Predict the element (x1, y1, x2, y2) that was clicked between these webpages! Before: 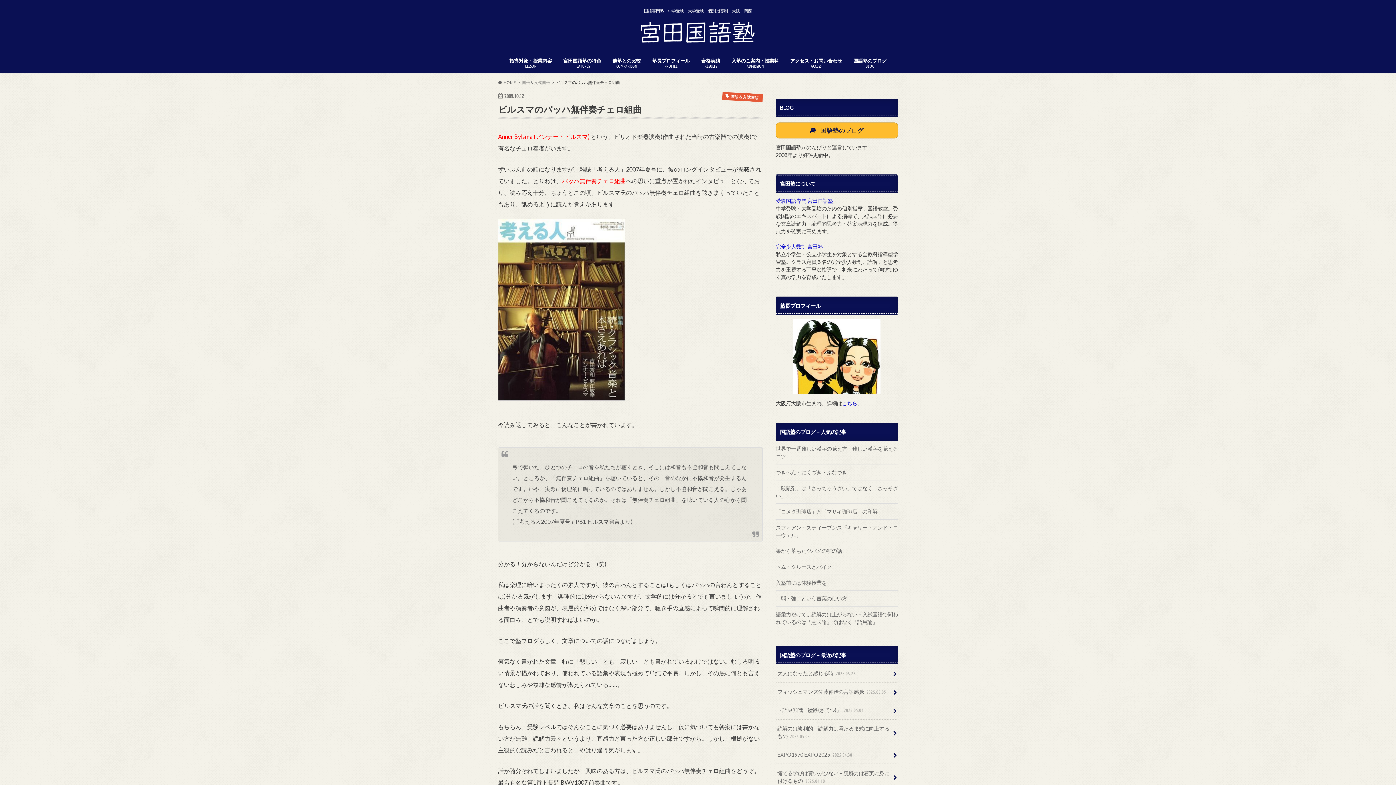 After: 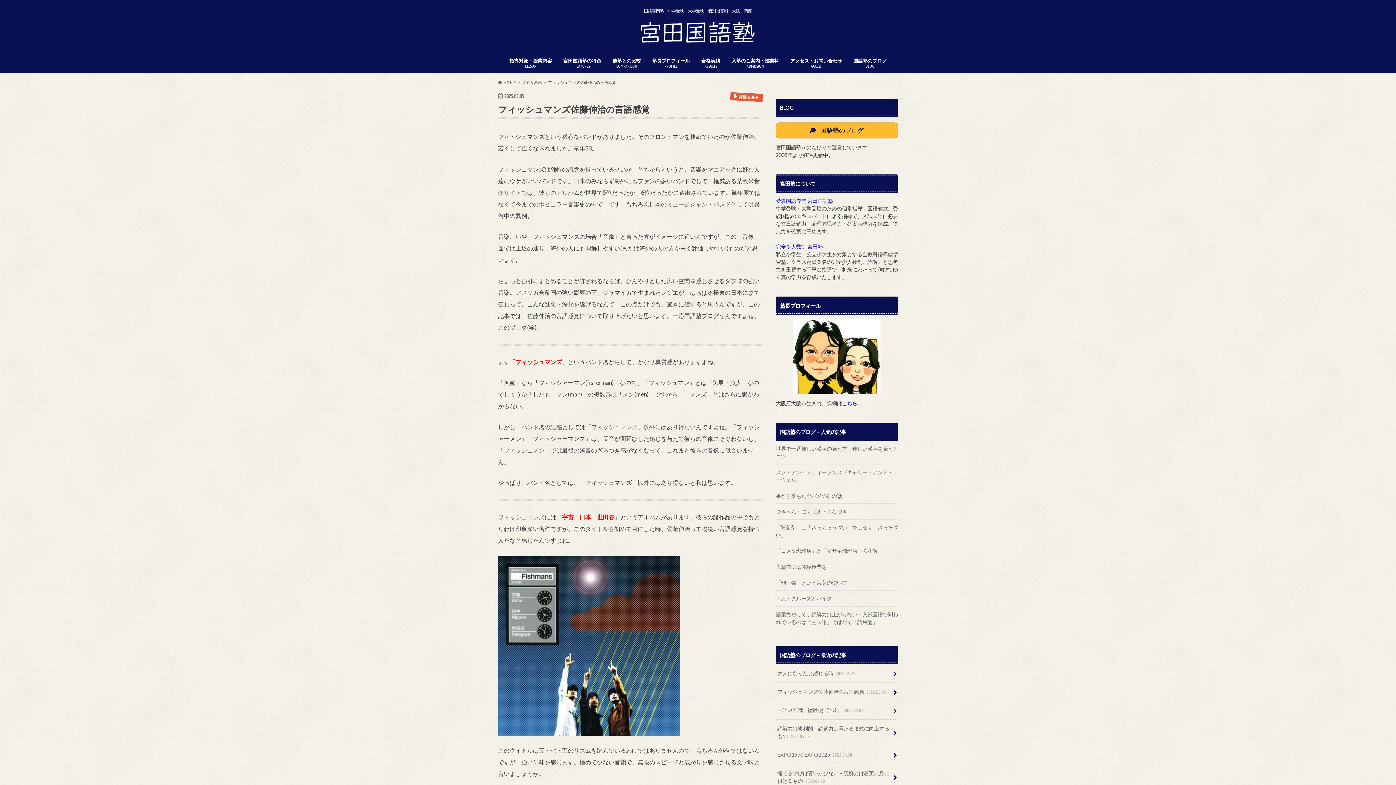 Action: bbox: (776, 682, 898, 701) label: フィッシュマンズ佐藤伸治の言語感覚 2025.05.05